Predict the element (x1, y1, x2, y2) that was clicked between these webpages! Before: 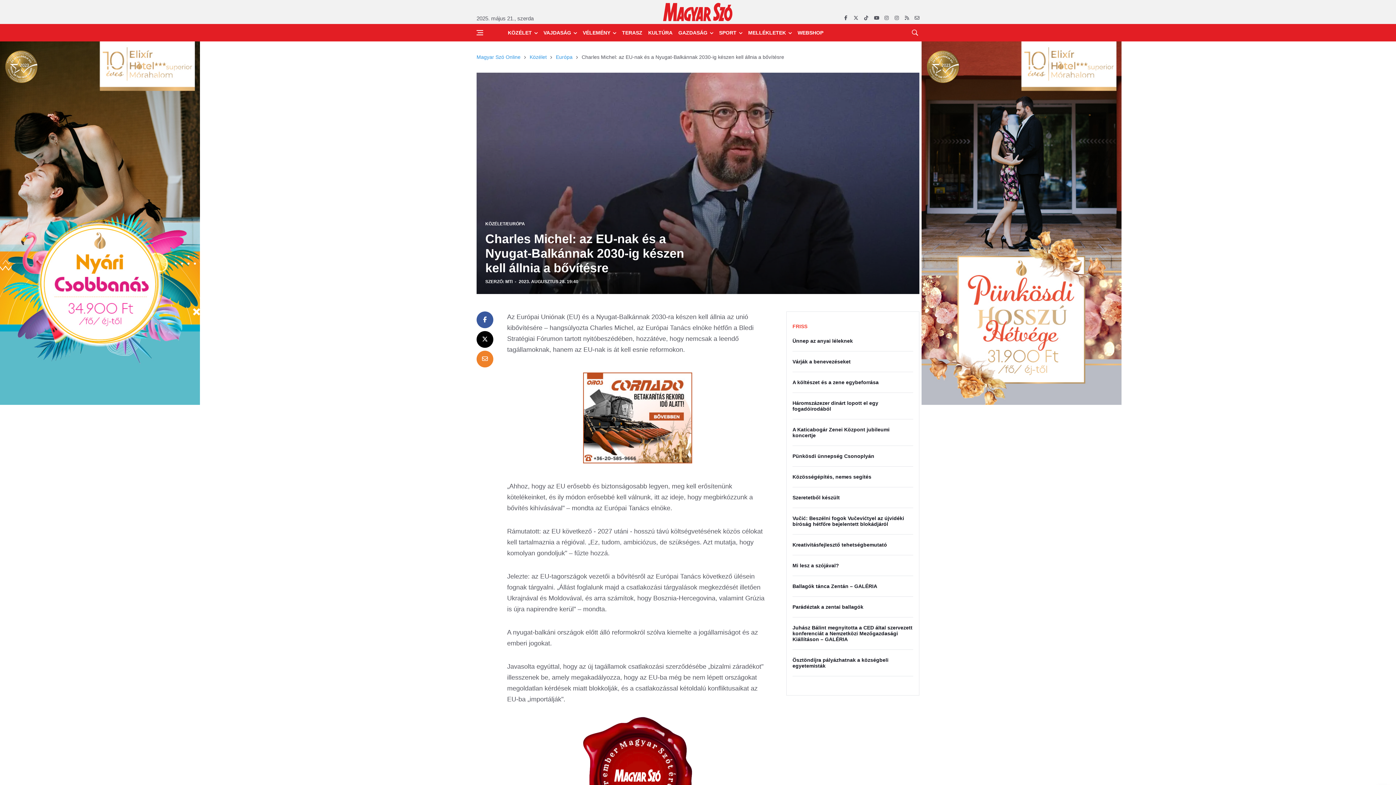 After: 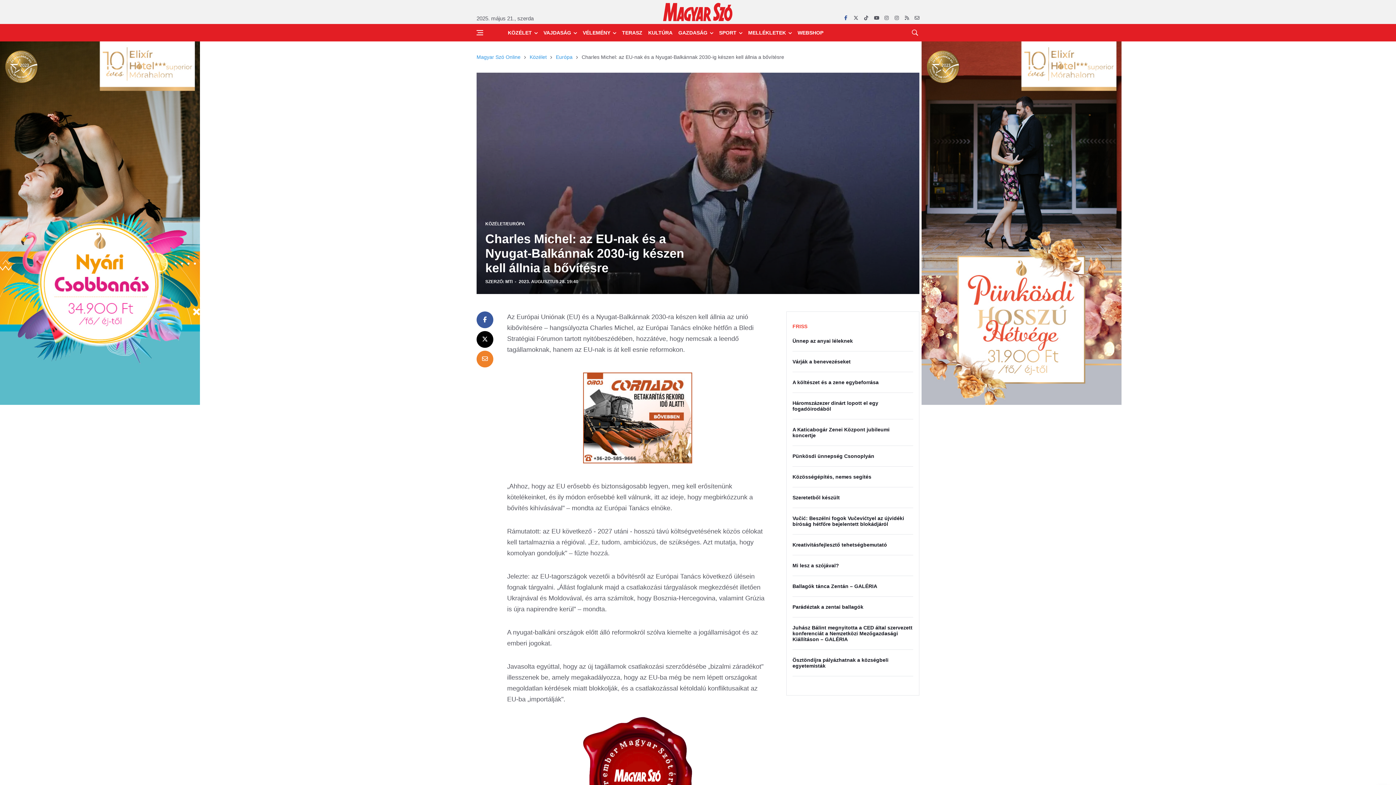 Action: bbox: (843, 12, 848, 24) label: facebook